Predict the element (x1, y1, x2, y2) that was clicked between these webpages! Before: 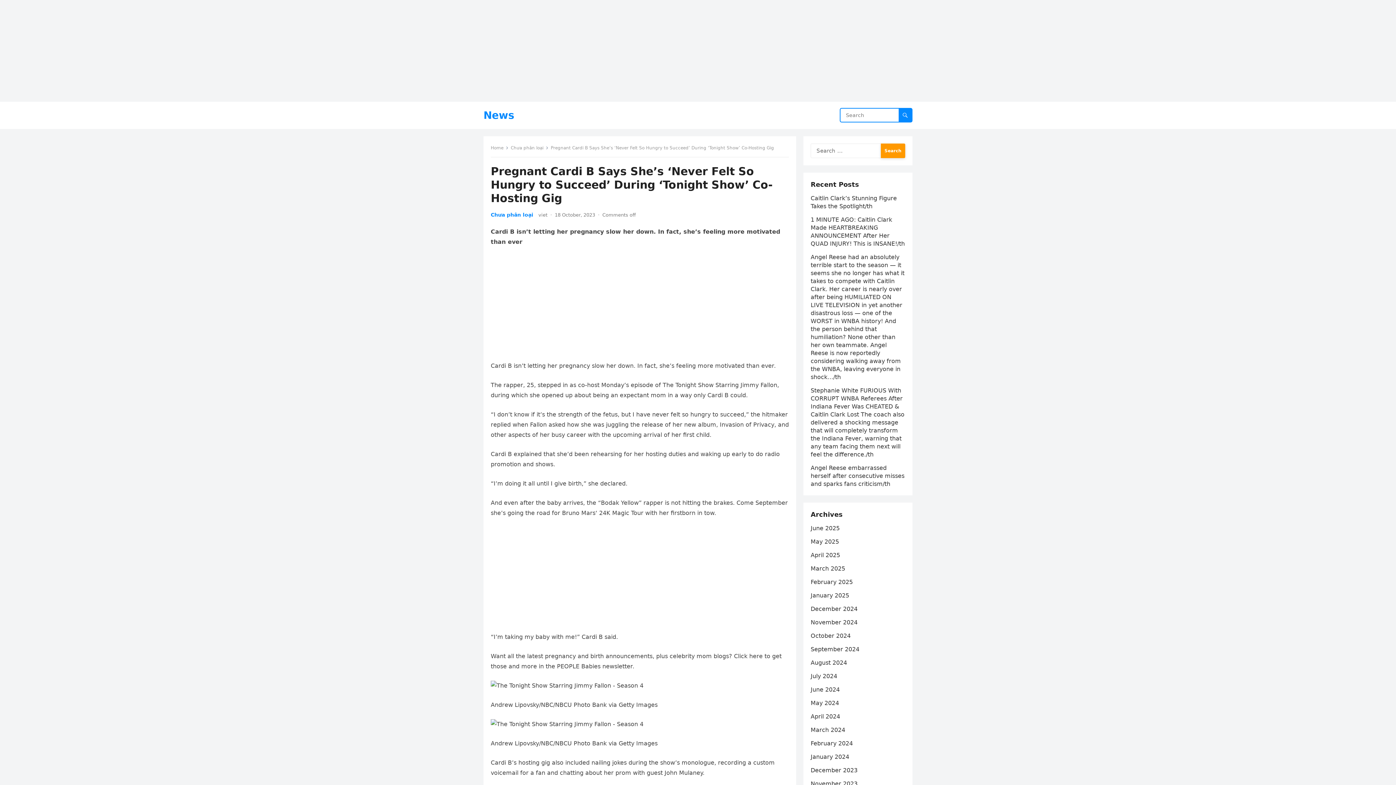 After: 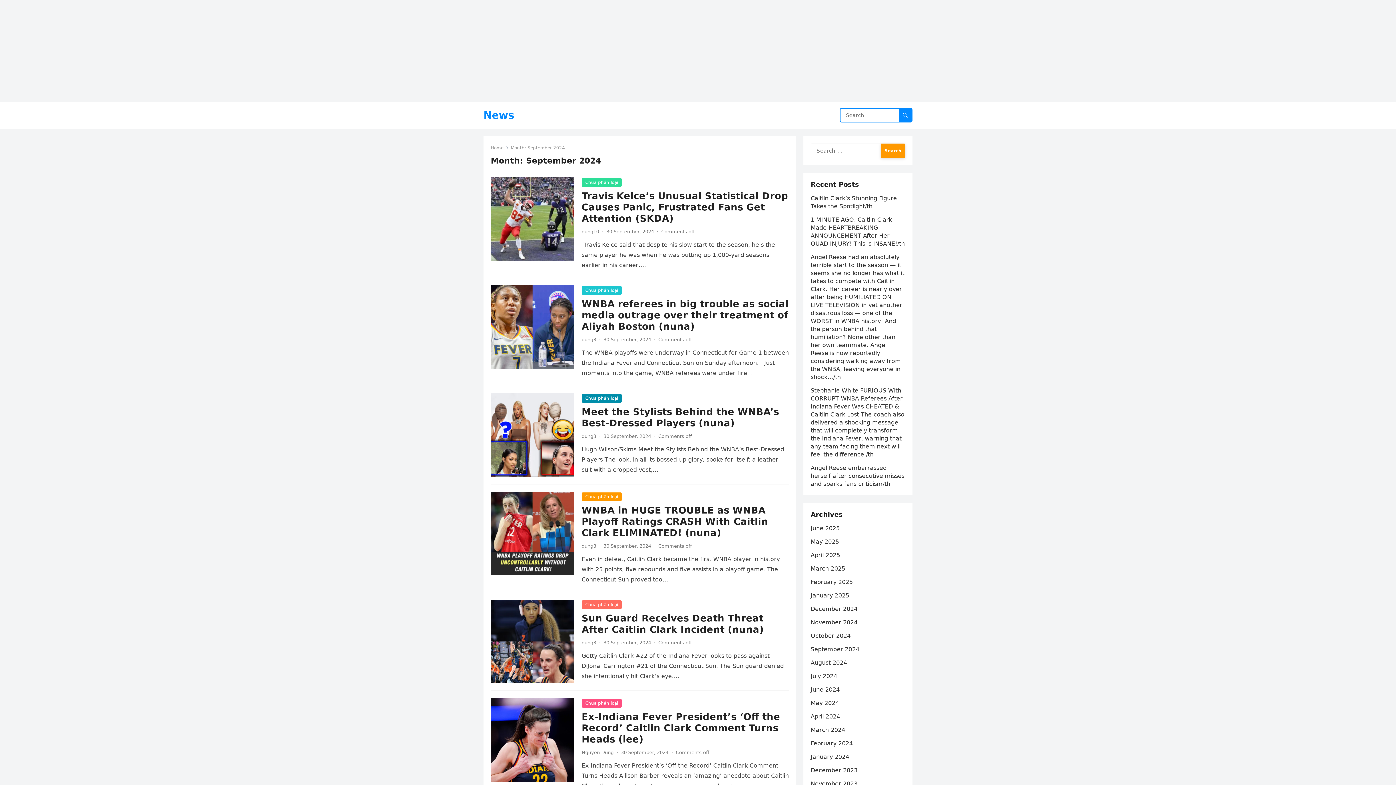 Action: label: September 2024 bbox: (810, 646, 859, 653)